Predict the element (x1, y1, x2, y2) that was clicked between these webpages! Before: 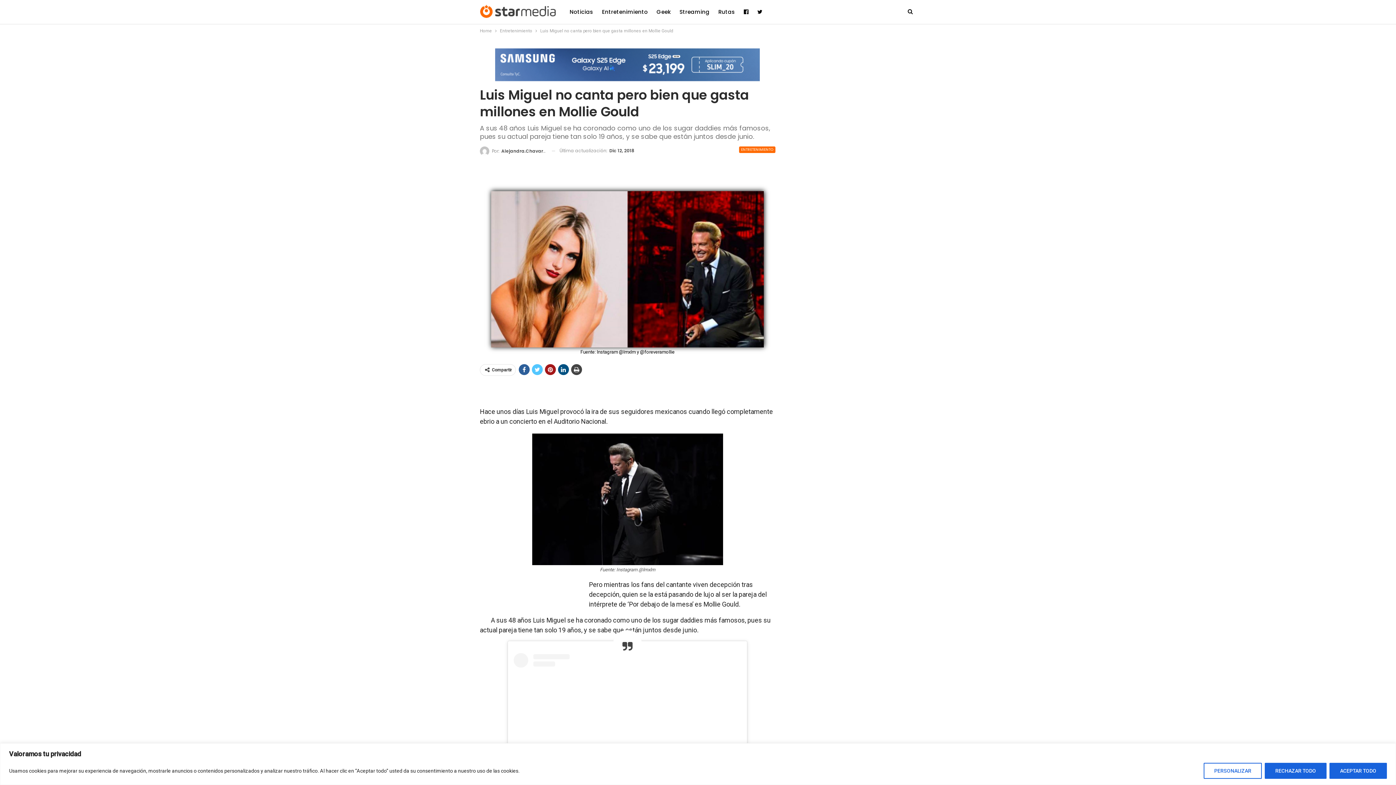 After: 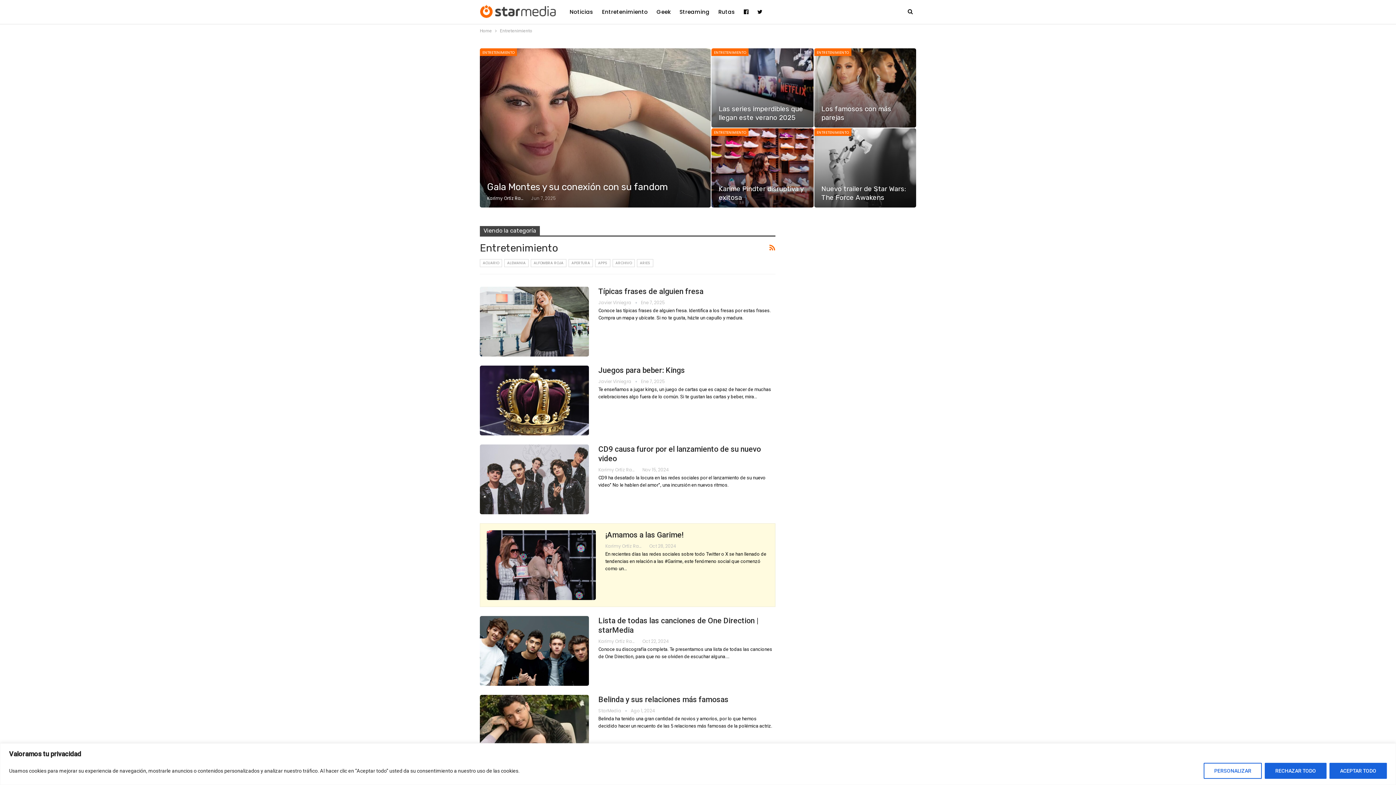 Action: bbox: (739, 146, 775, 153) label: ENTRETENIMIENTO